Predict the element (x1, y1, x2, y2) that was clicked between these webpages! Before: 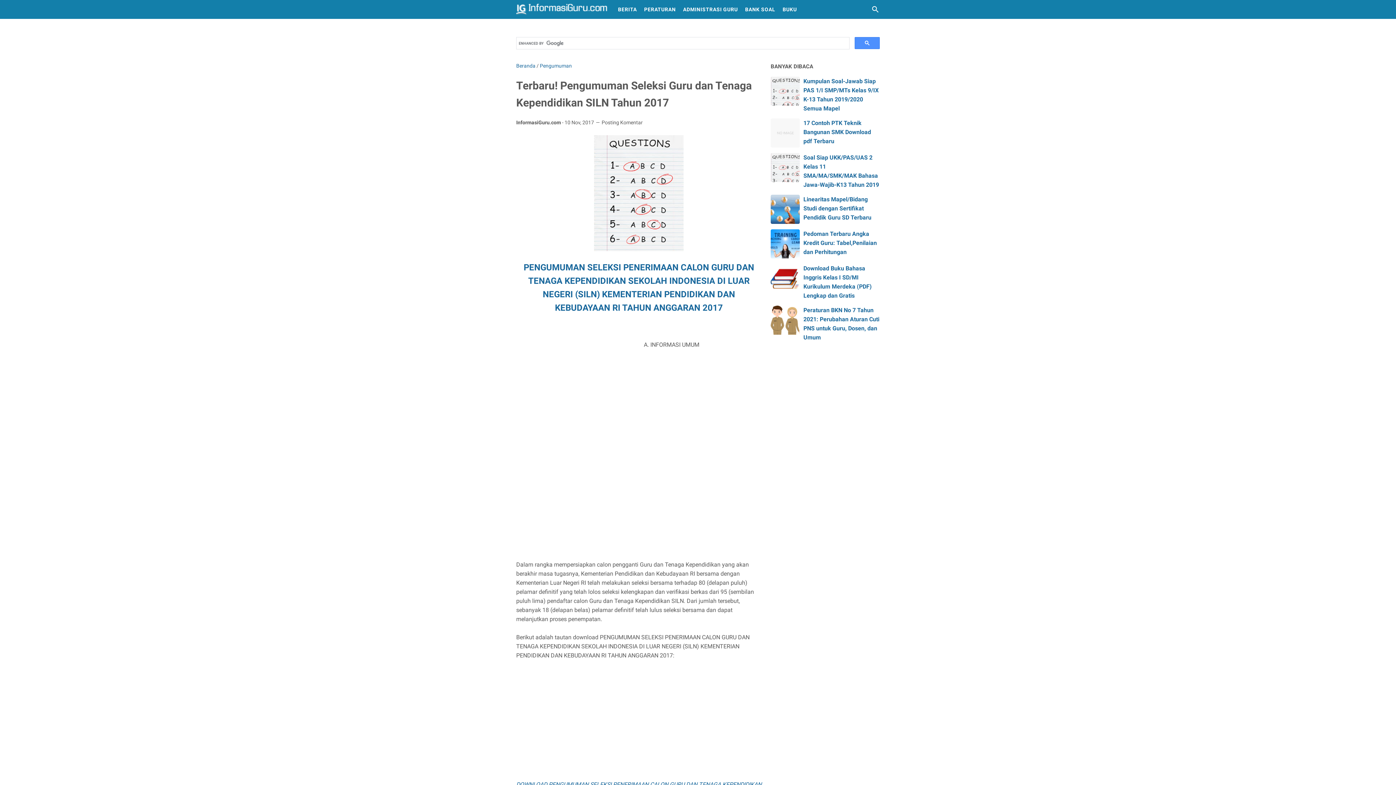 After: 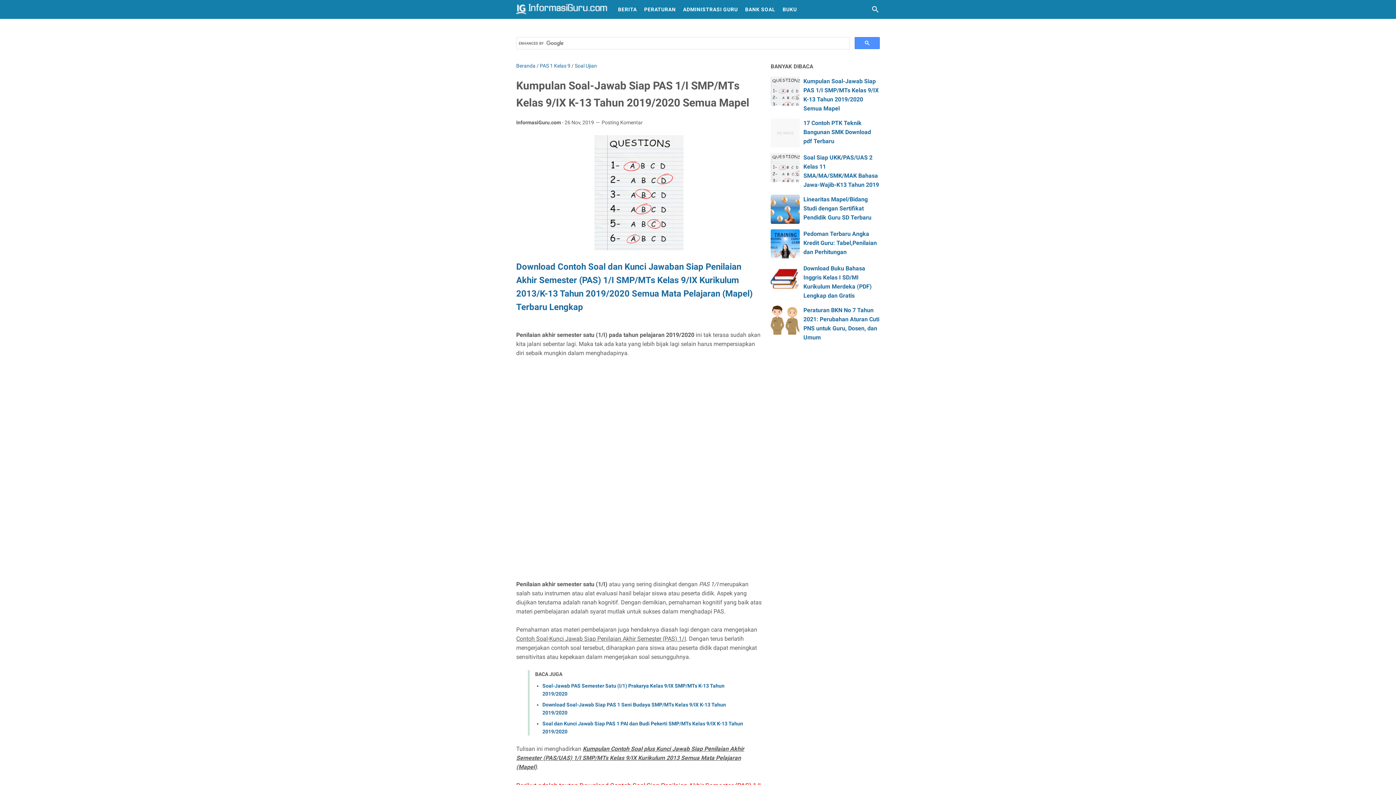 Action: bbox: (770, 76, 800, 105)